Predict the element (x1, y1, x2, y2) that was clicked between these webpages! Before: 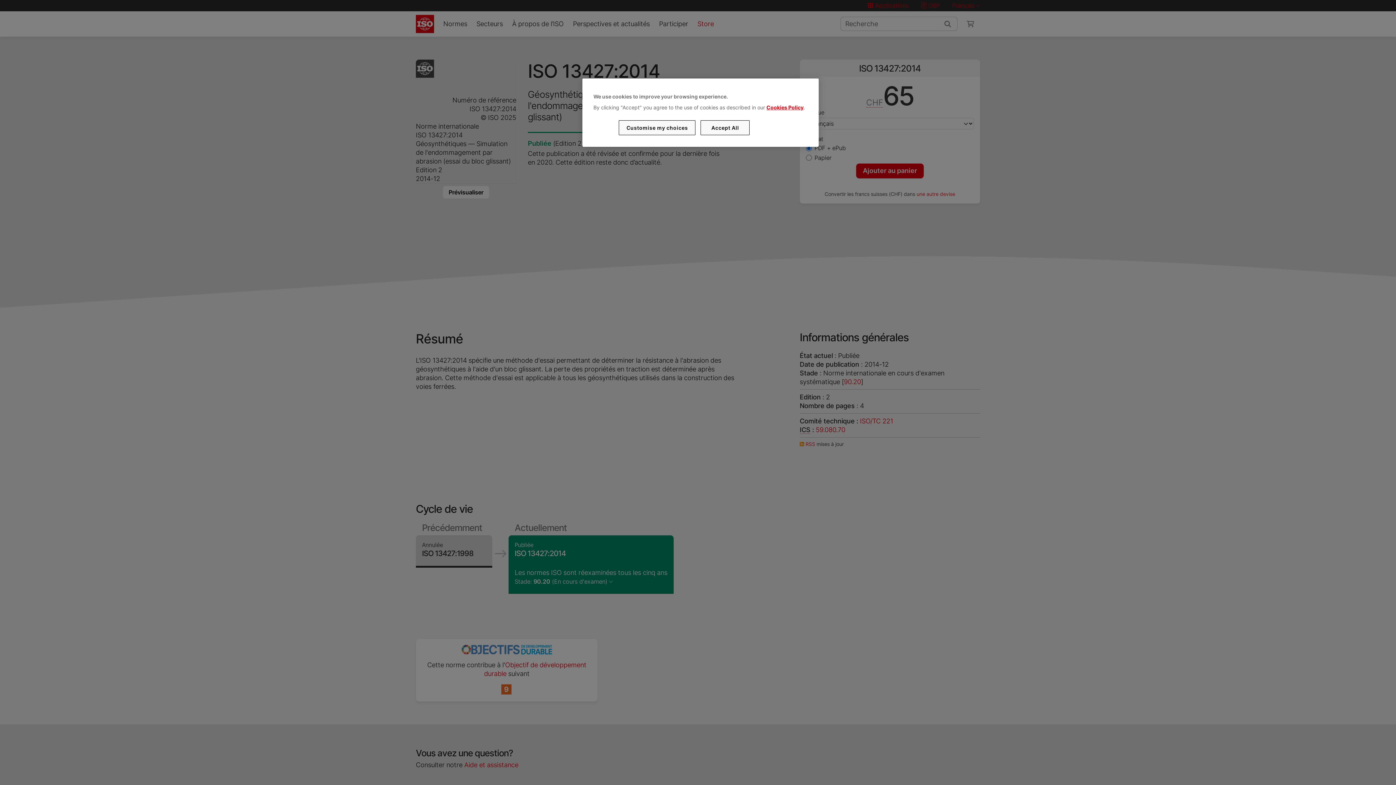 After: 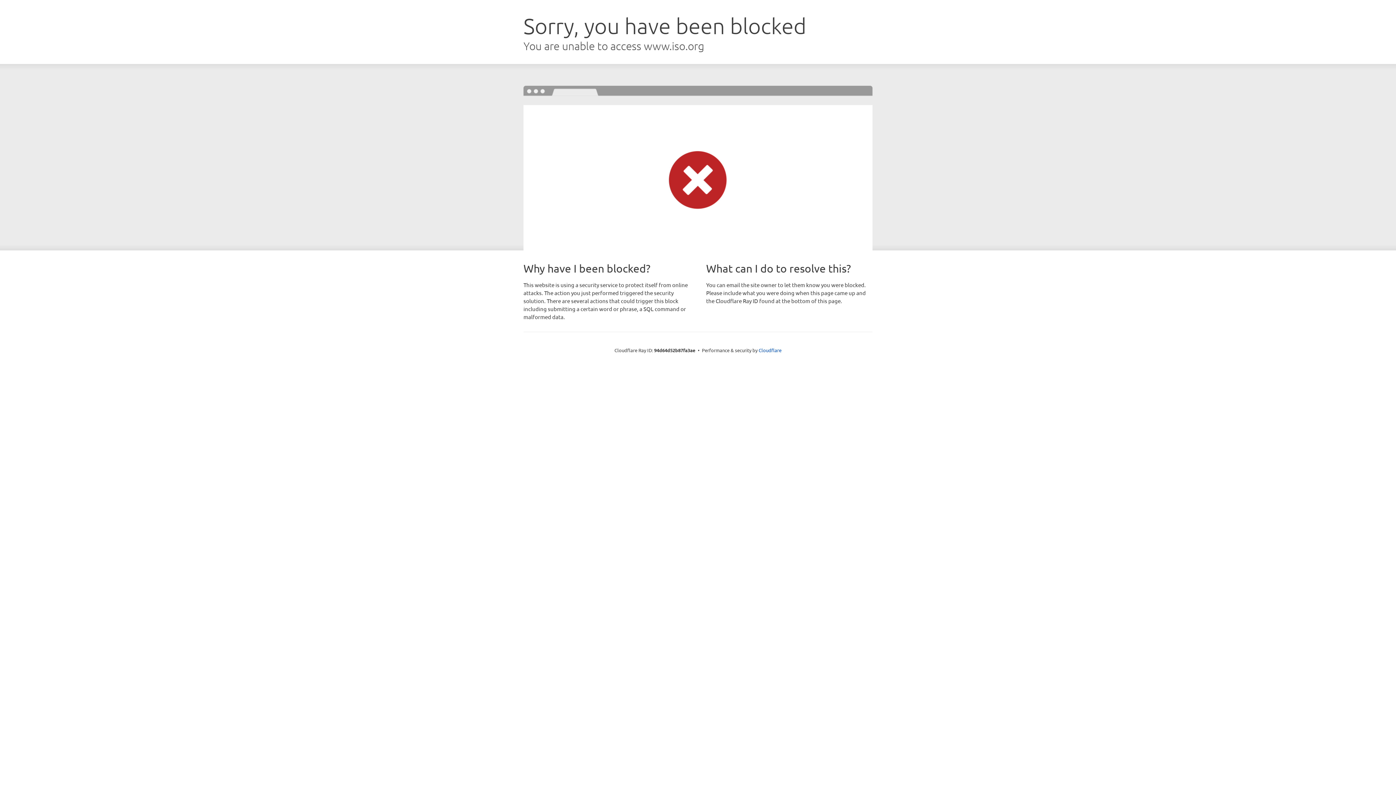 Action: label: Cookies Policy bbox: (766, 104, 803, 110)